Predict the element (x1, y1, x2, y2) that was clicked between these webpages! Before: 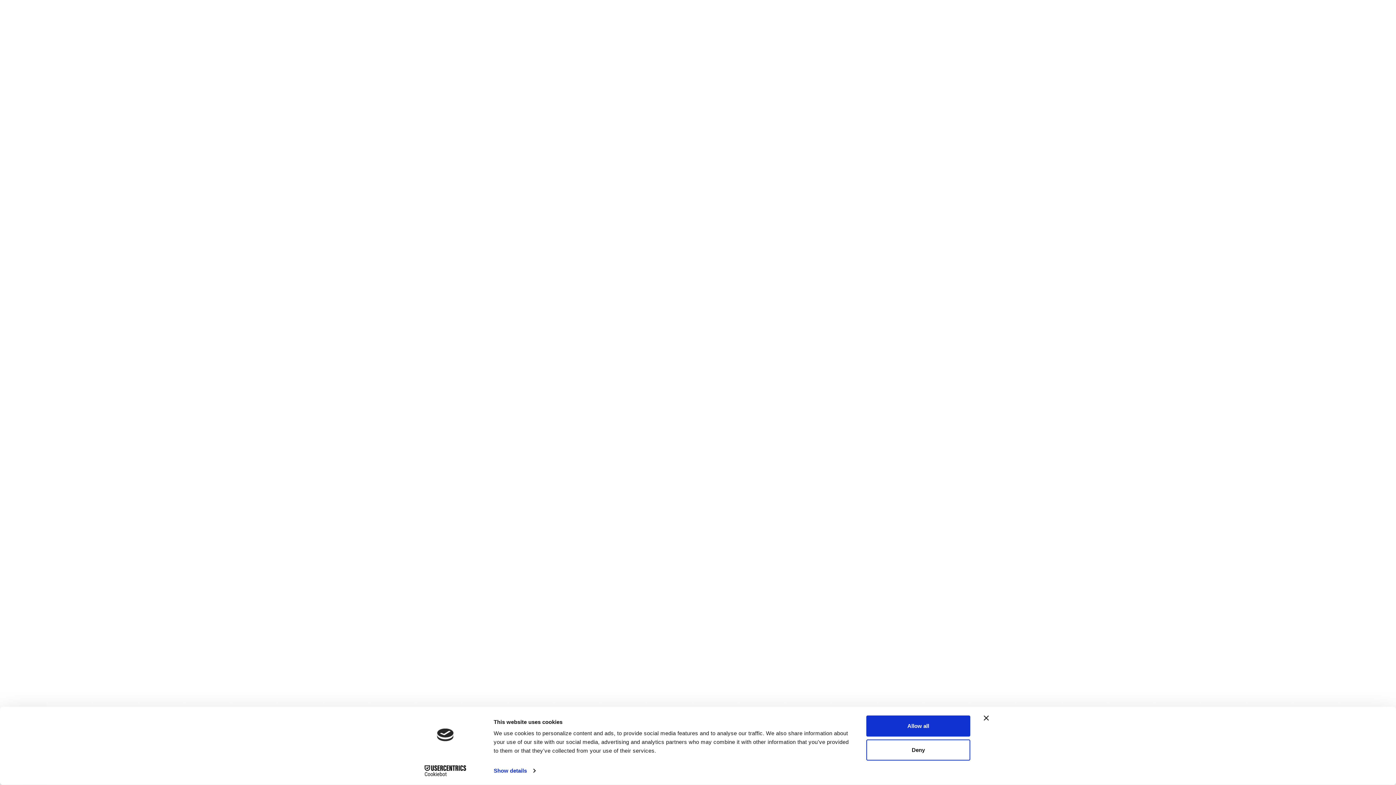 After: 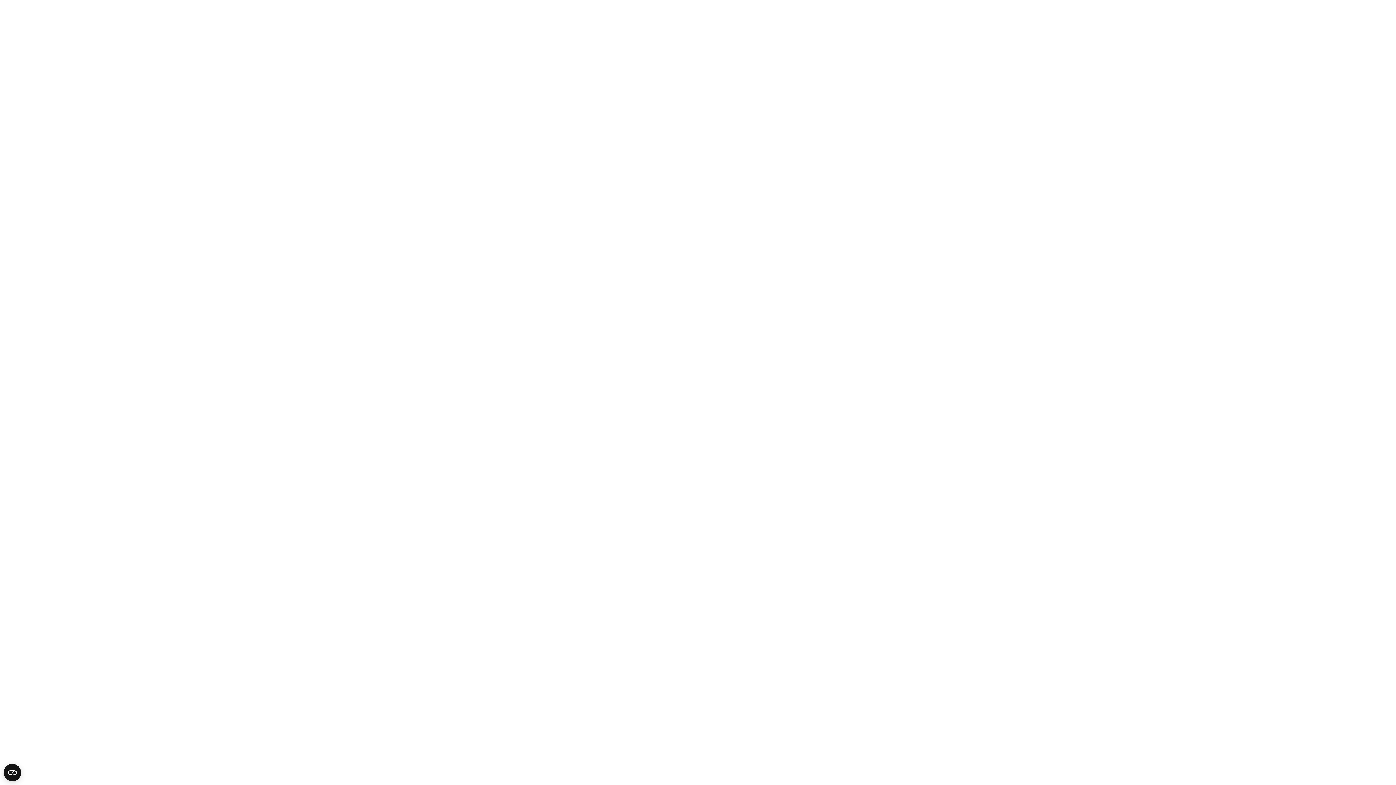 Action: bbox: (866, 739, 970, 760) label: Deny